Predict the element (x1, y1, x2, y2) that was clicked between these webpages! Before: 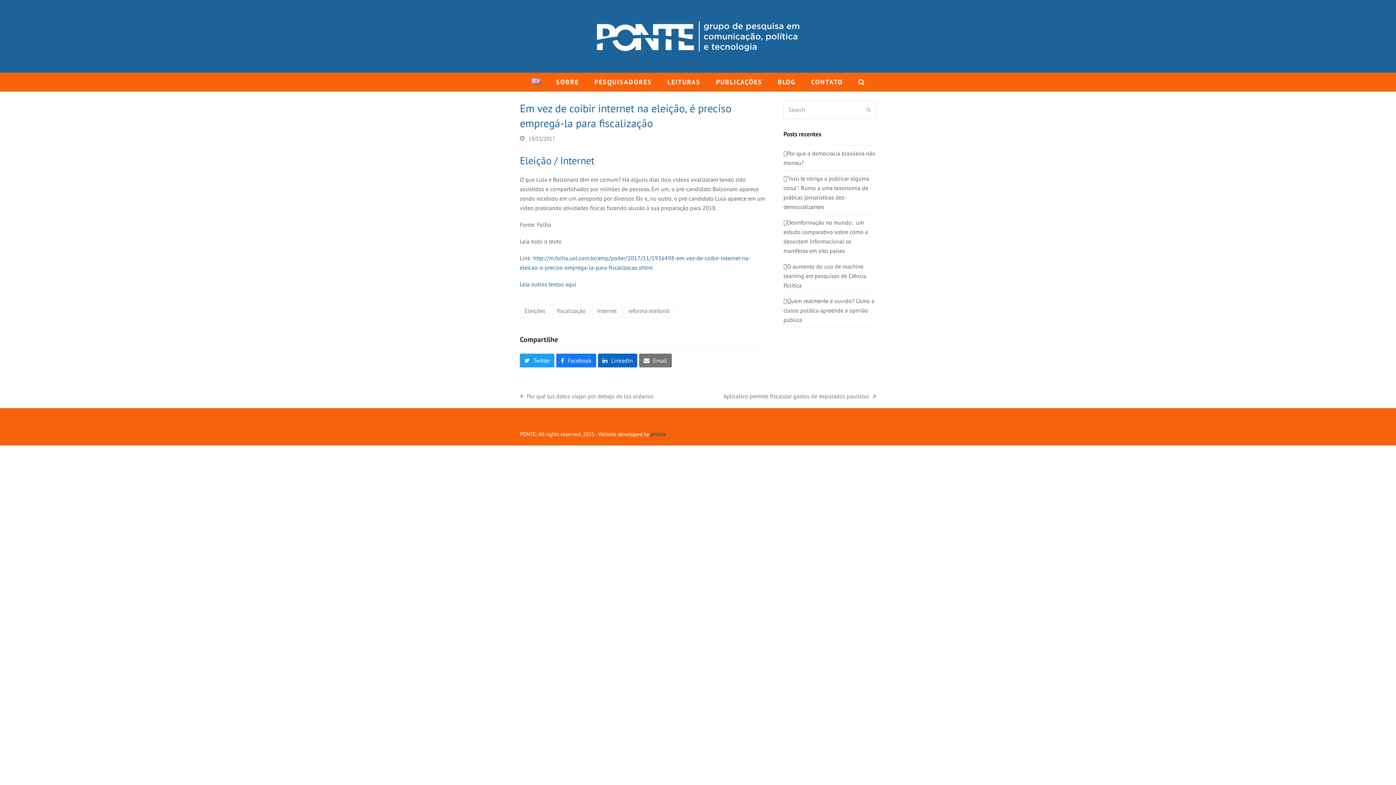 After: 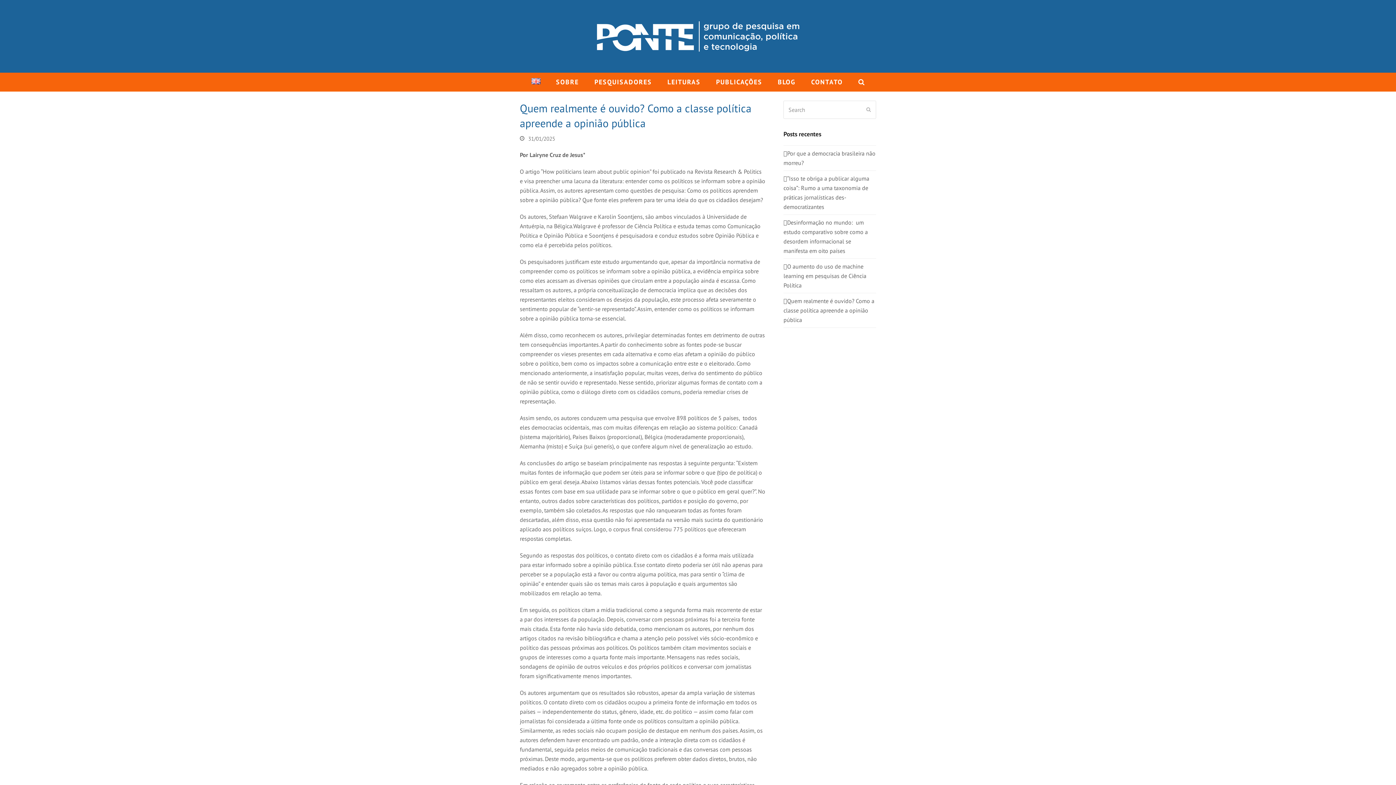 Action: bbox: (783, 297, 874, 323) label: Quem realmente é ouvido? Como a classe política apreende a opinião pública